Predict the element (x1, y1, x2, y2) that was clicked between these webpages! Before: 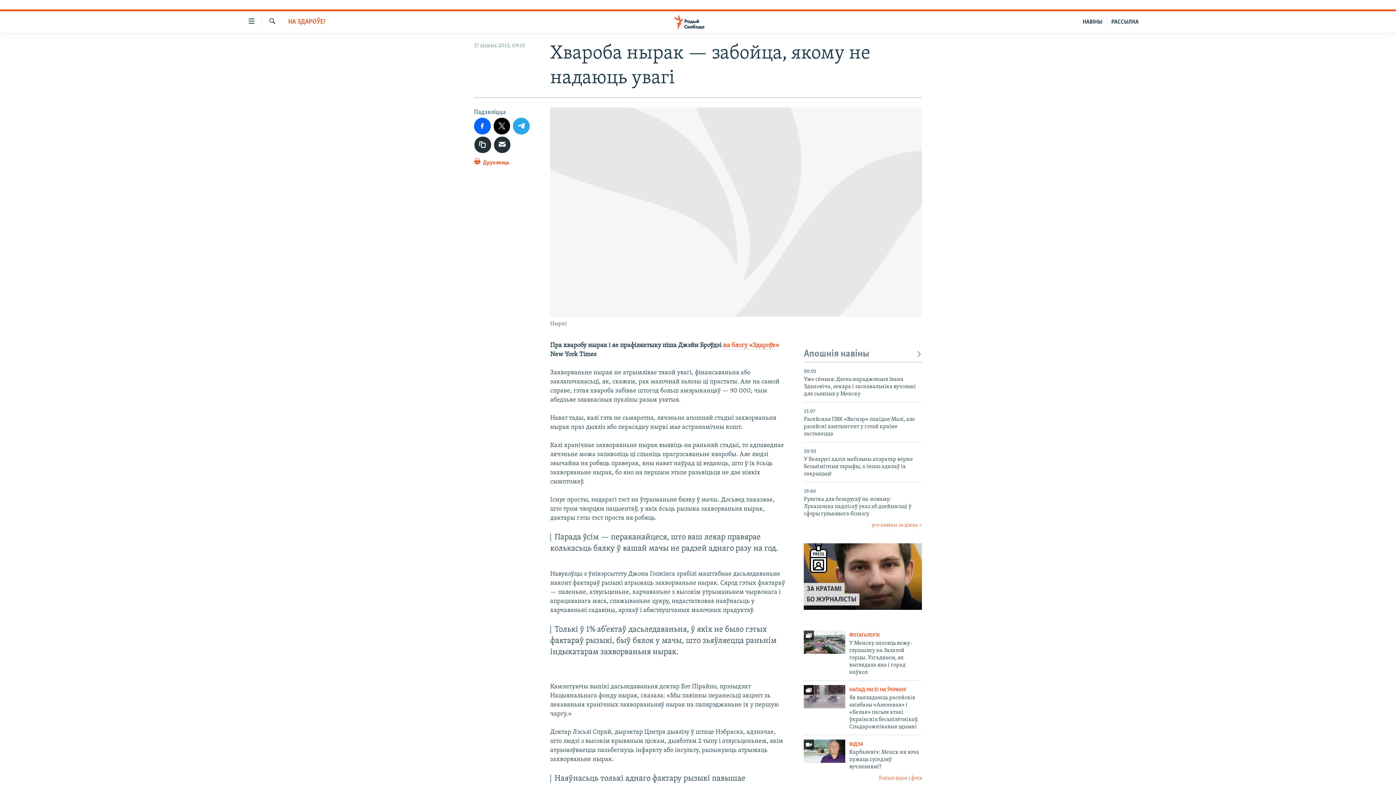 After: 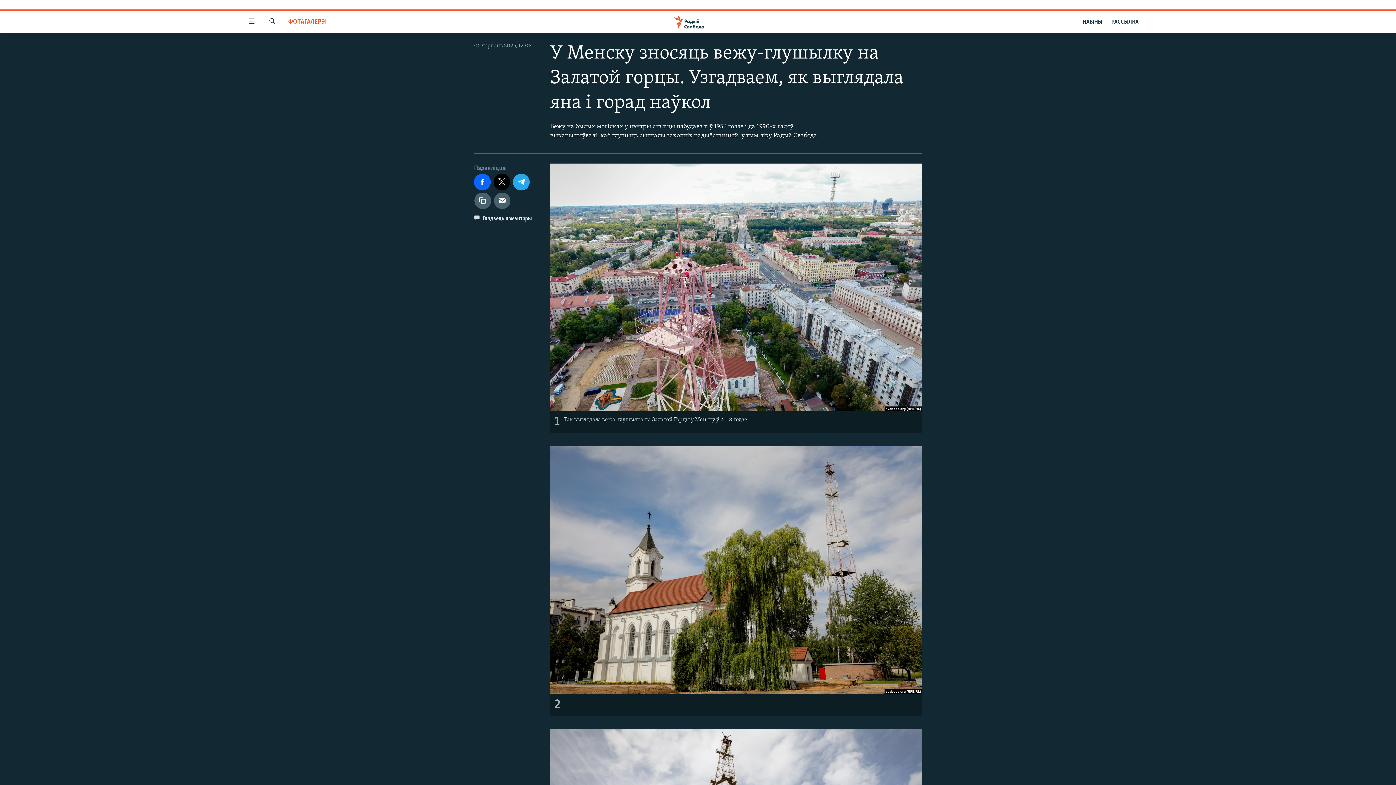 Action: label: У Менску зносяць вежу-глушылку на Залатой горцы. Узгадваем, як выглядала яна і горад наўкол bbox: (849, 639, 922, 680)